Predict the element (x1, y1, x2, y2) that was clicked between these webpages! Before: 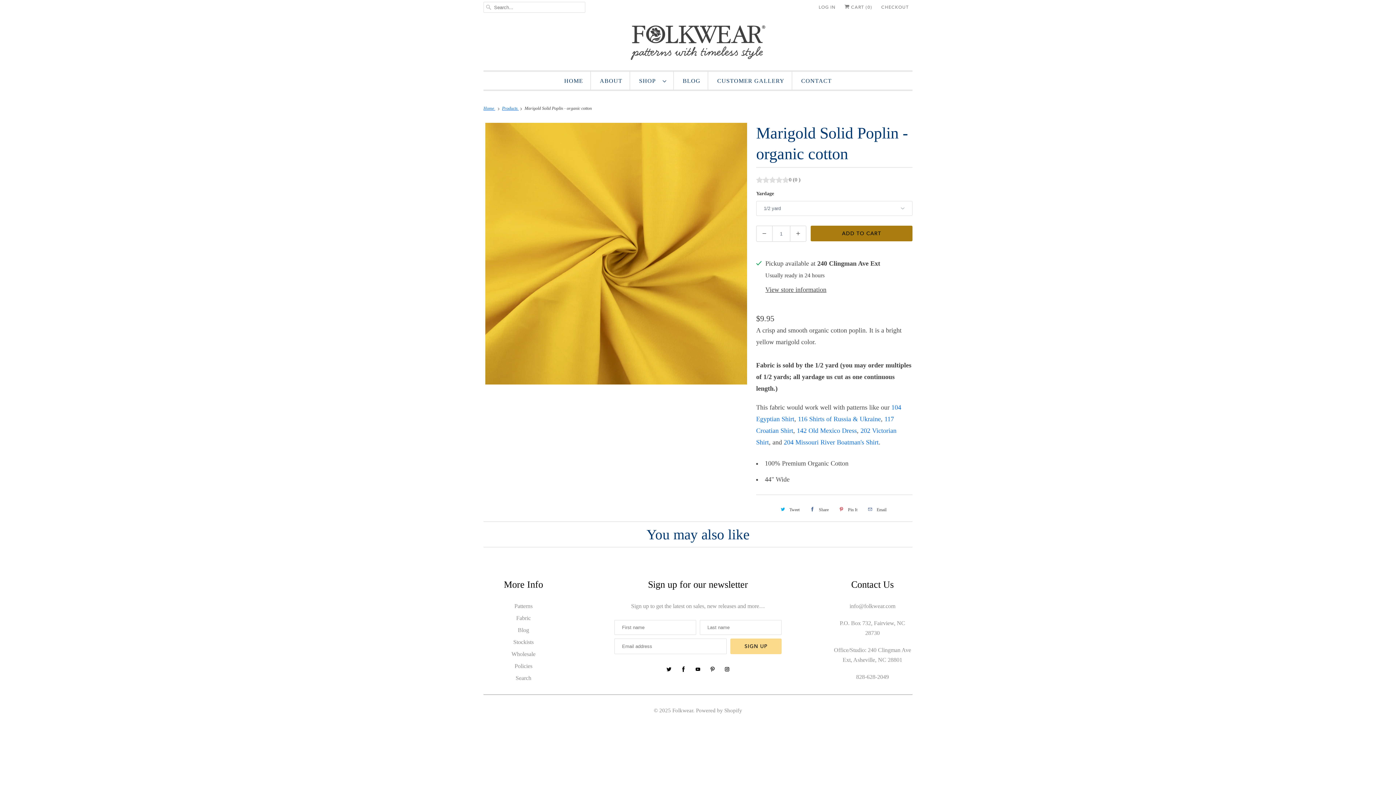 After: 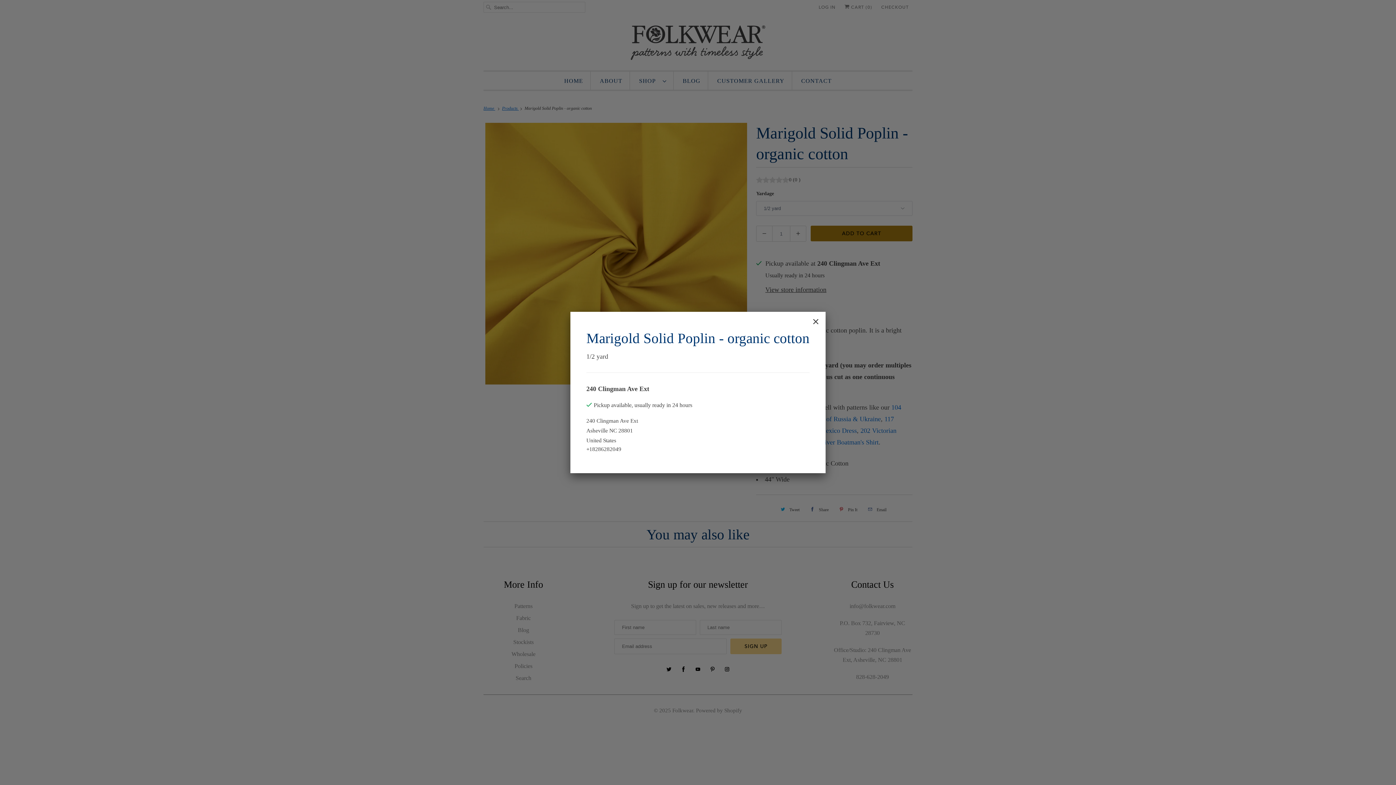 Action: bbox: (765, 285, 880, 294) label: View store information